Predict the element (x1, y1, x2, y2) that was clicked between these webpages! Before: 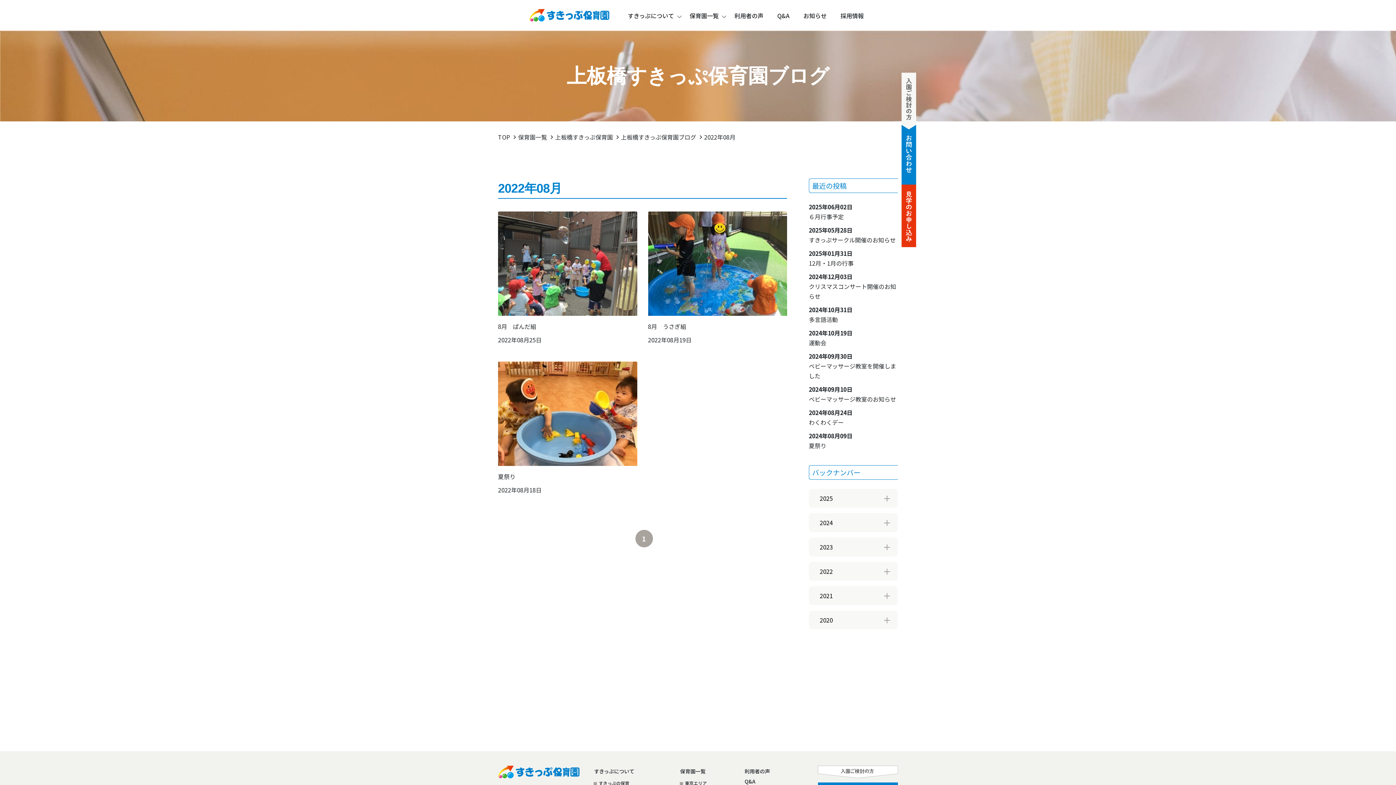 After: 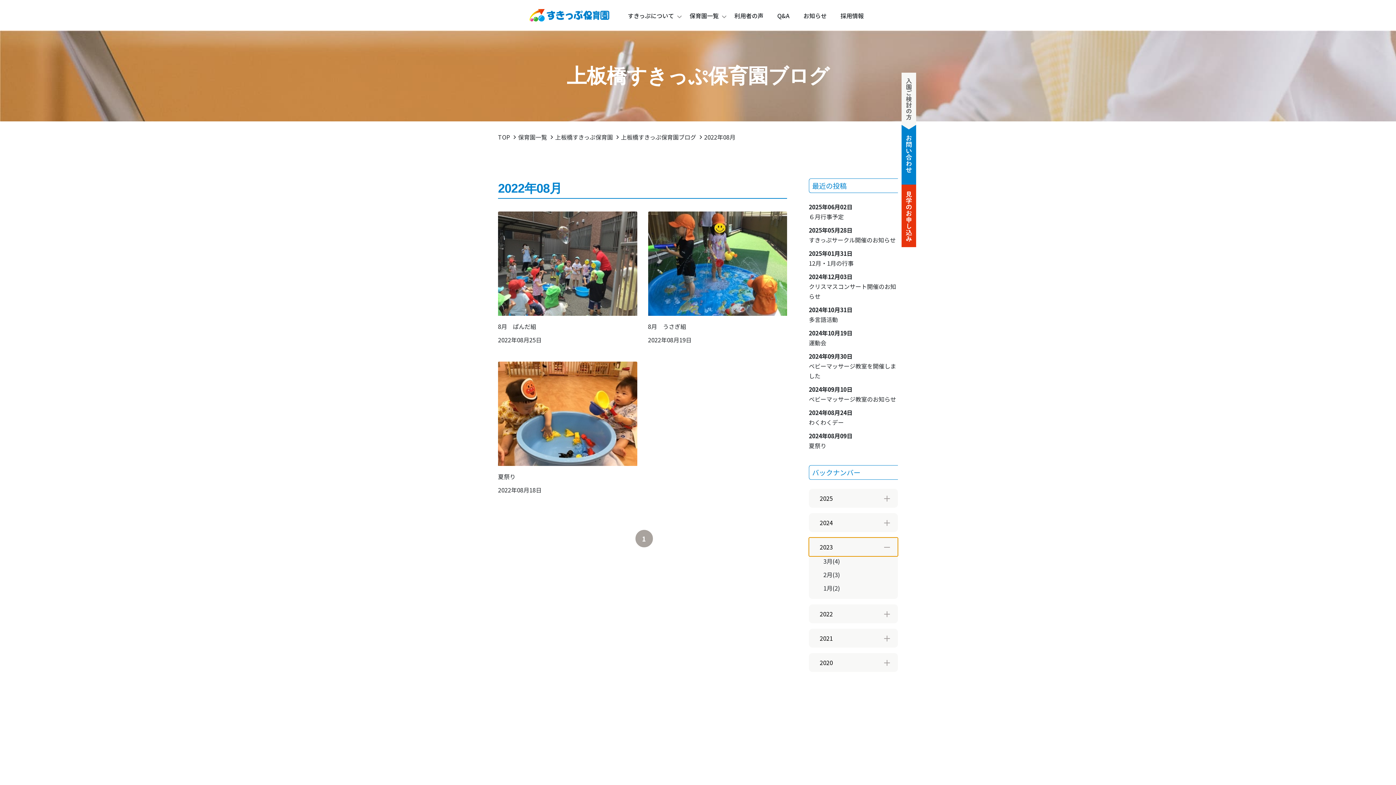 Action: bbox: (809, 537, 898, 556) label: 2023